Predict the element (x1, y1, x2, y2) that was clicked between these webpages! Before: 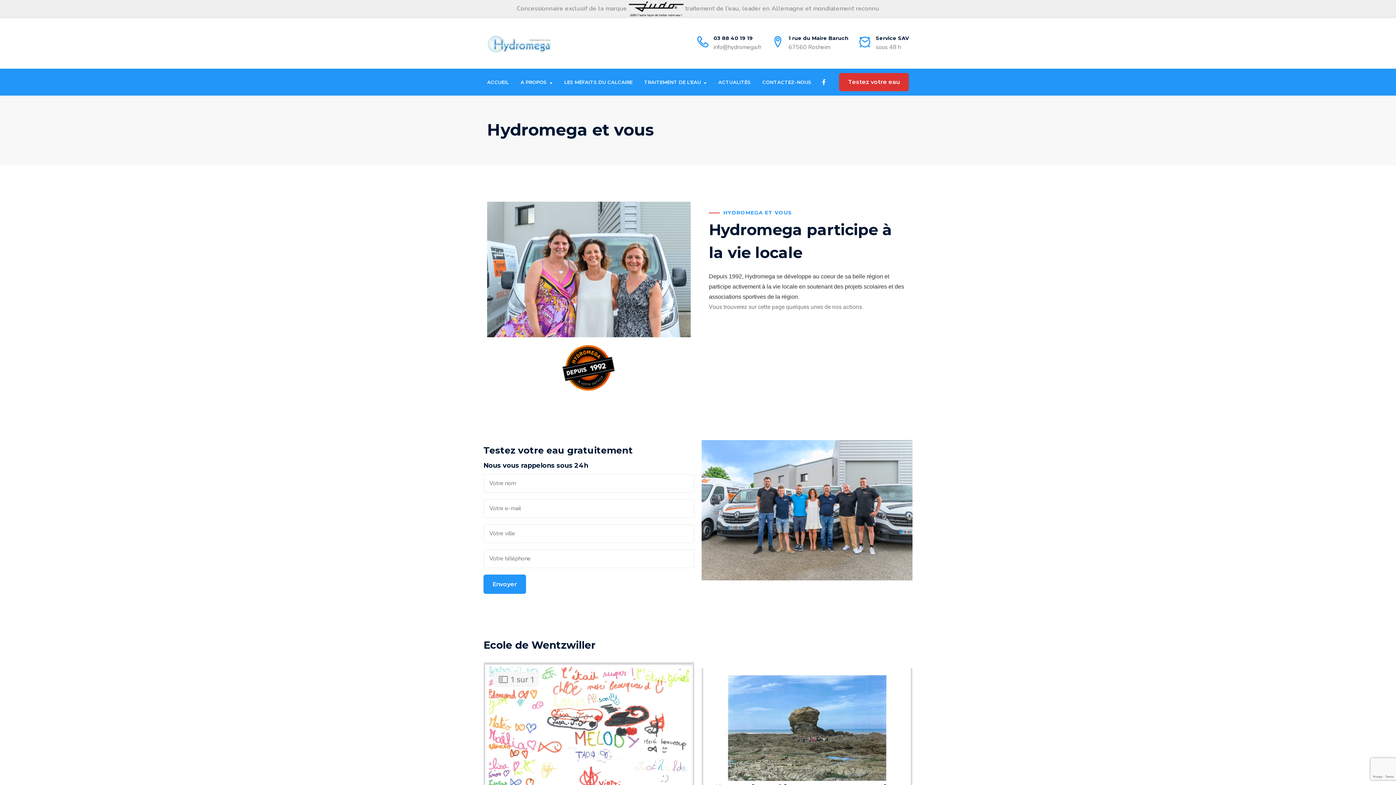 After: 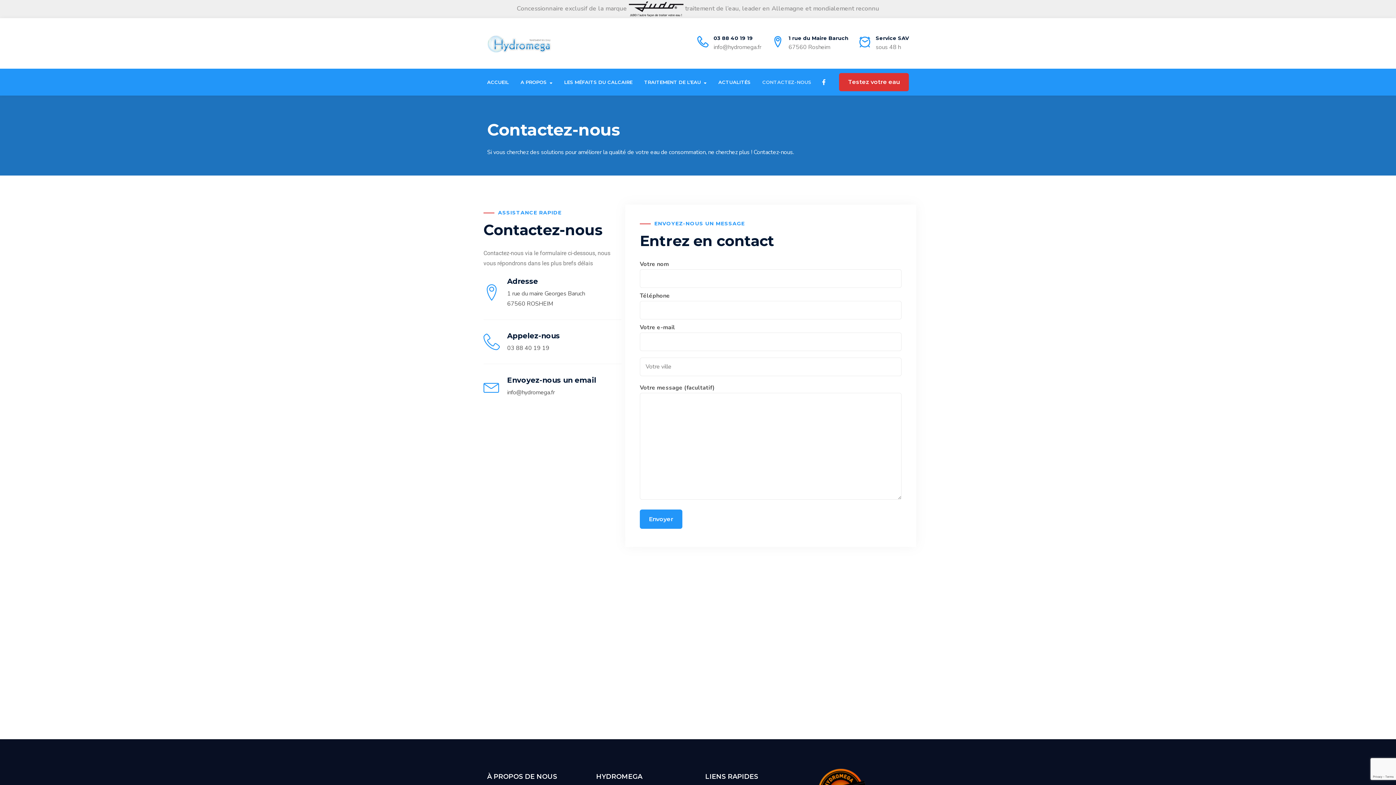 Action: bbox: (762, 79, 811, 85) label: CONTACTEZ-NOUS